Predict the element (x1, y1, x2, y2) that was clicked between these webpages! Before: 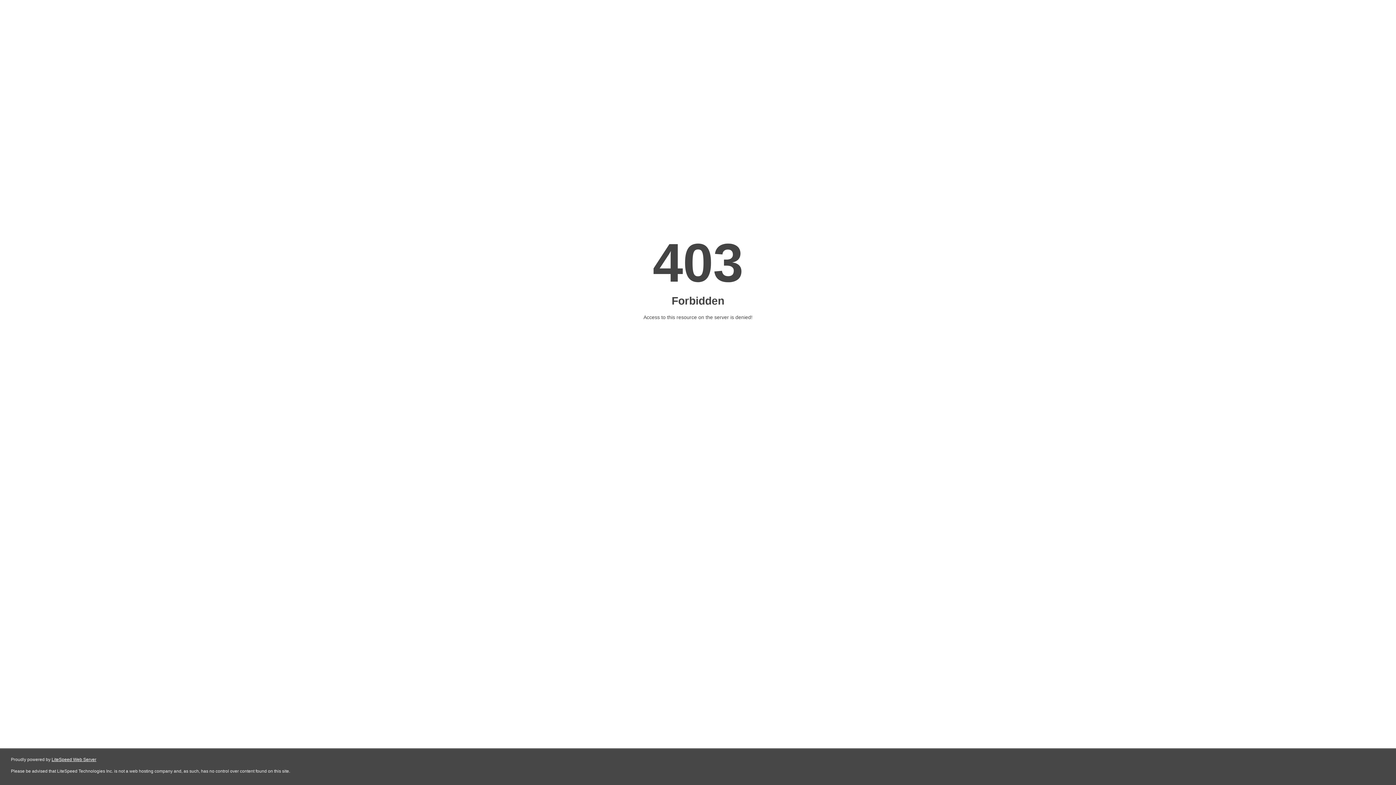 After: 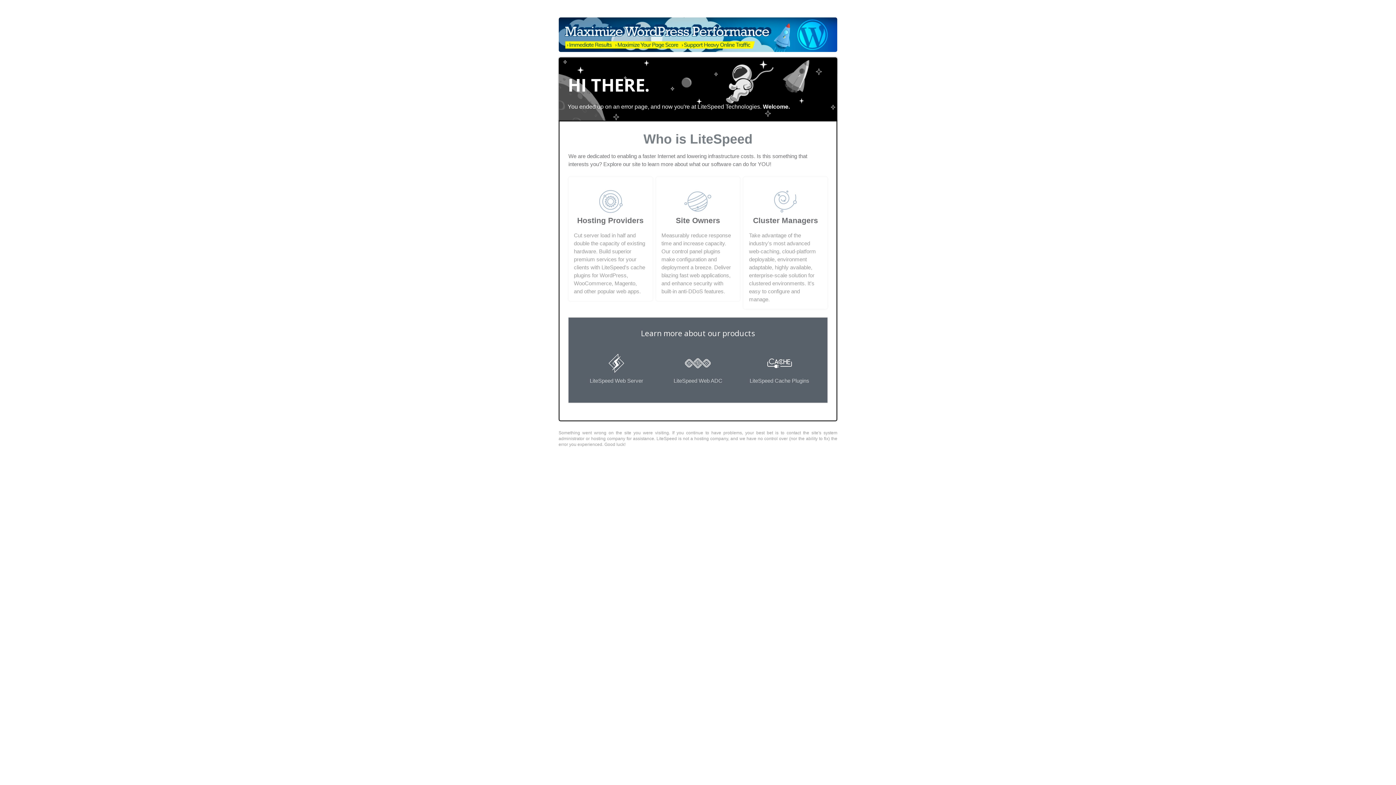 Action: bbox: (51, 757, 96, 762) label: LiteSpeed Web Server